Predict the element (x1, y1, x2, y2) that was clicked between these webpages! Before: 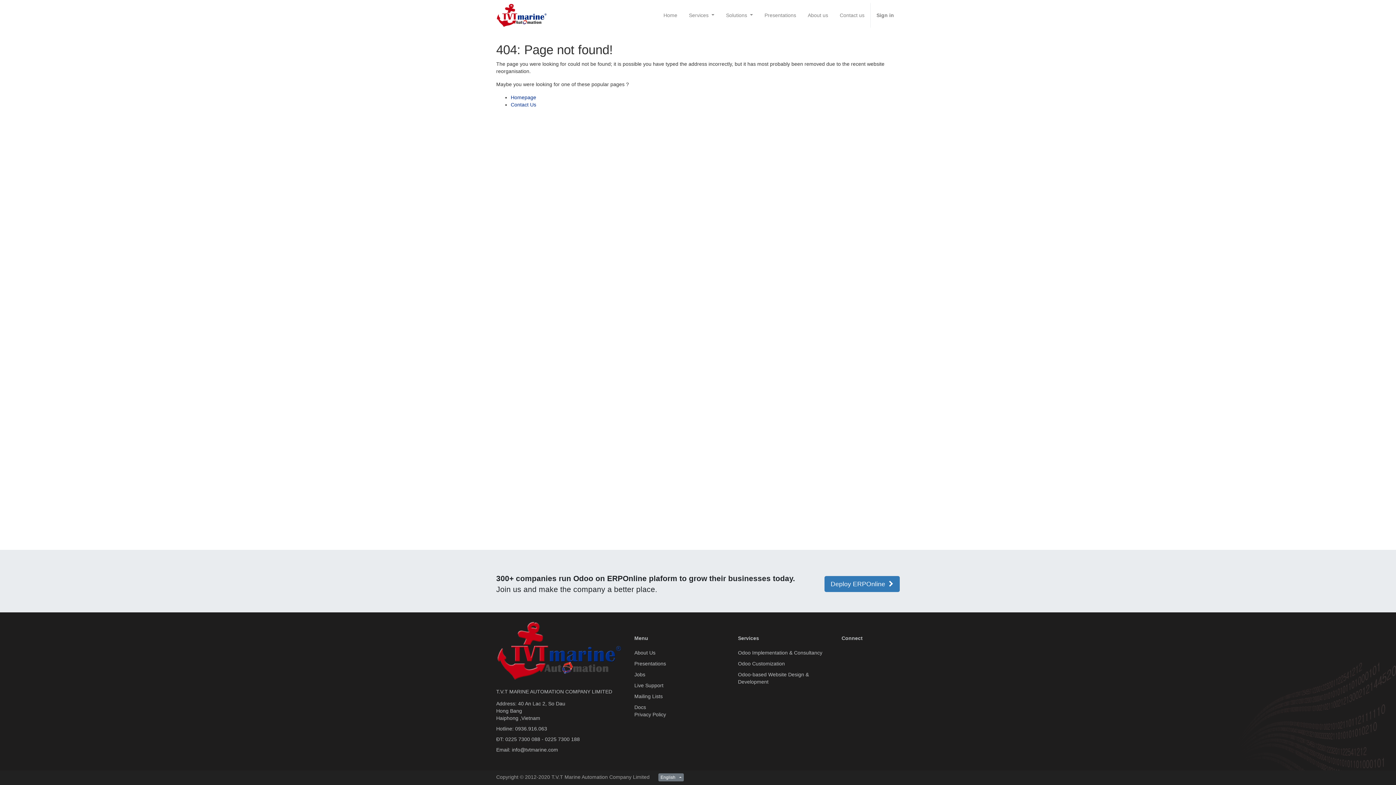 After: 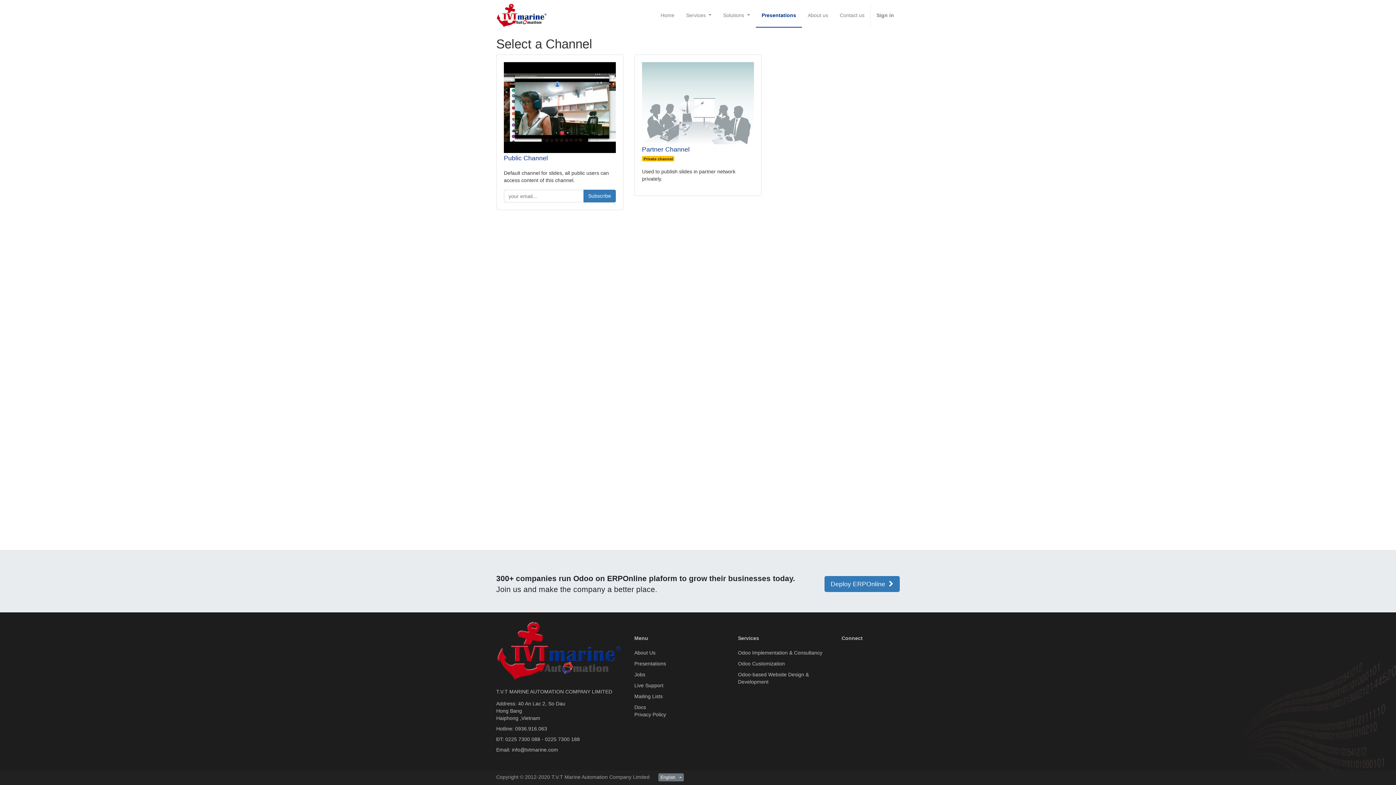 Action: label: Presentations bbox: (758, 2, 802, 27)